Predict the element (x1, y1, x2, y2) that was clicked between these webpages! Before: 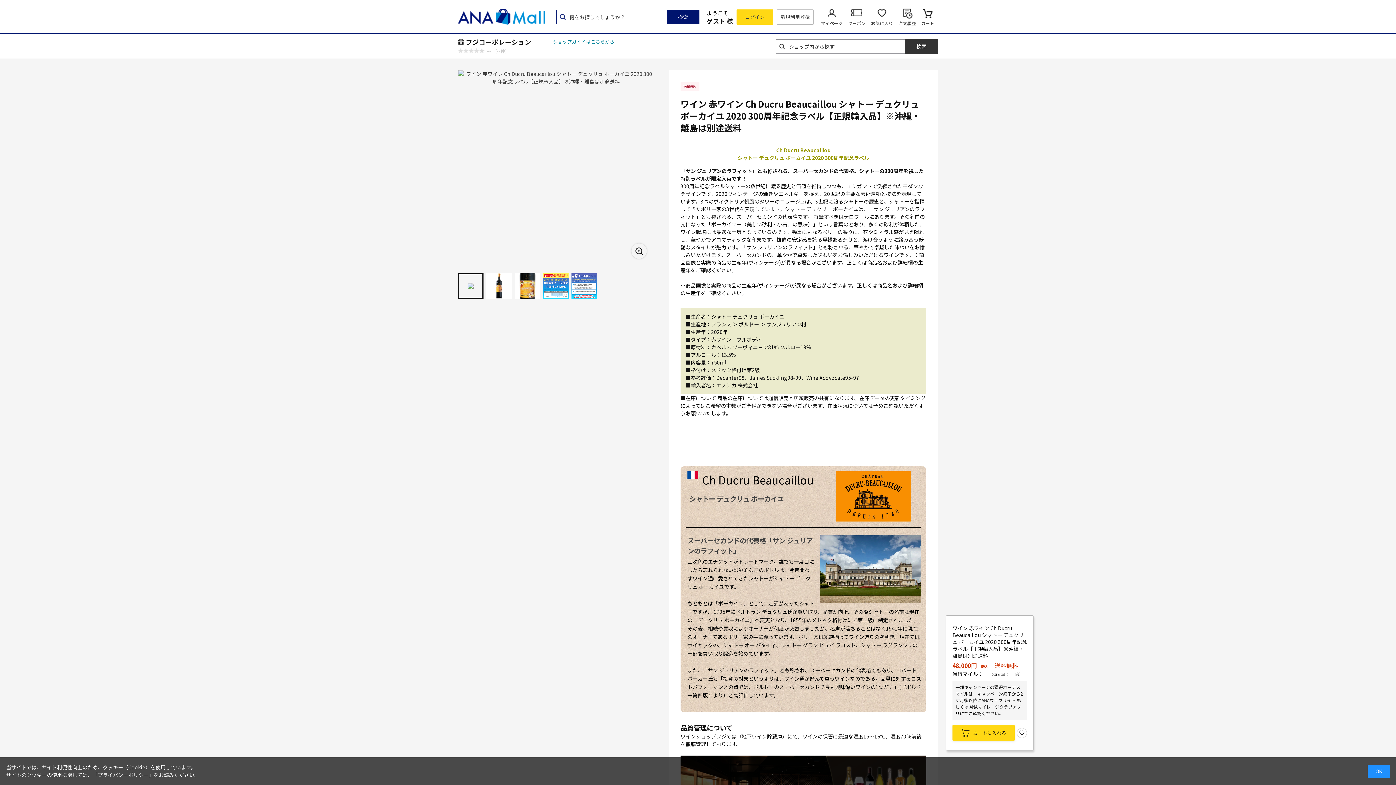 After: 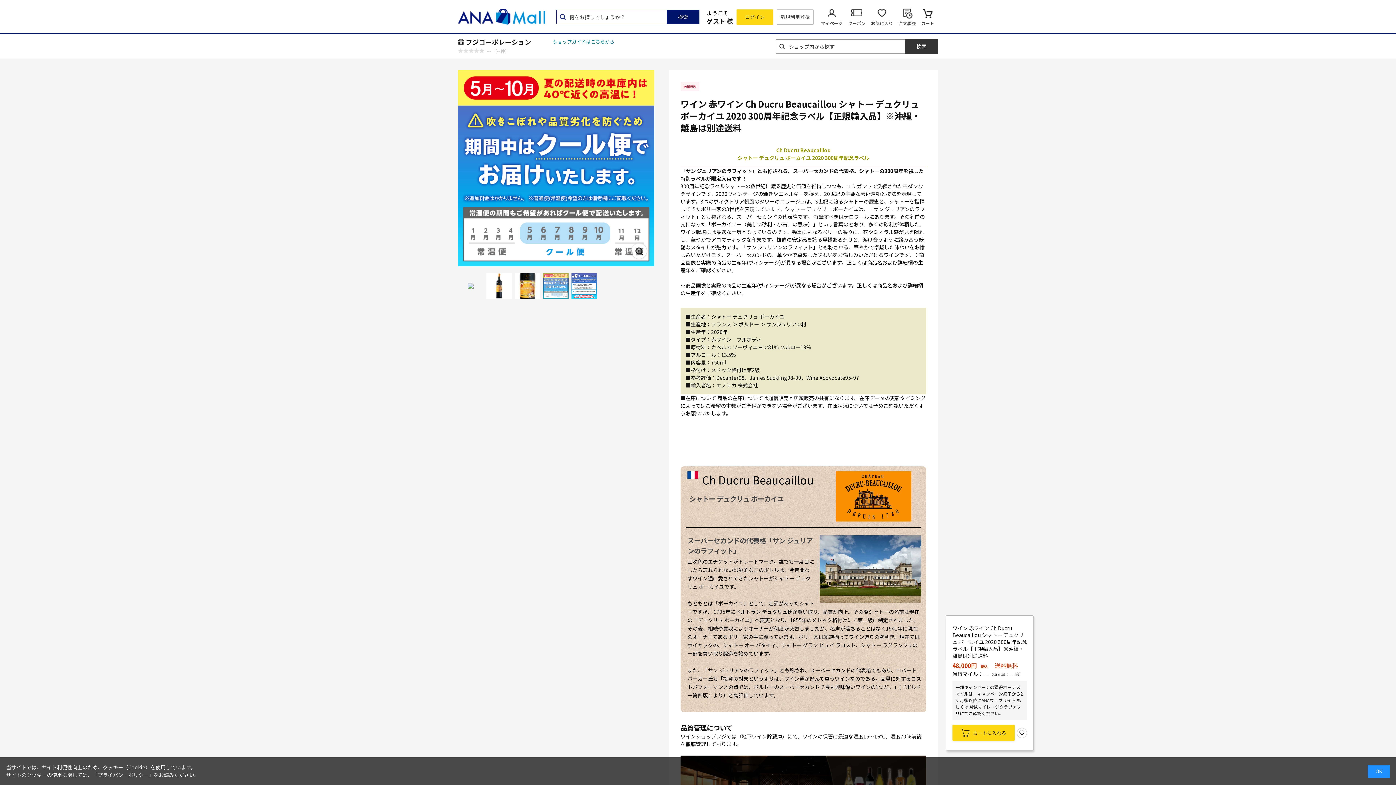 Action: bbox: (543, 273, 568, 298)